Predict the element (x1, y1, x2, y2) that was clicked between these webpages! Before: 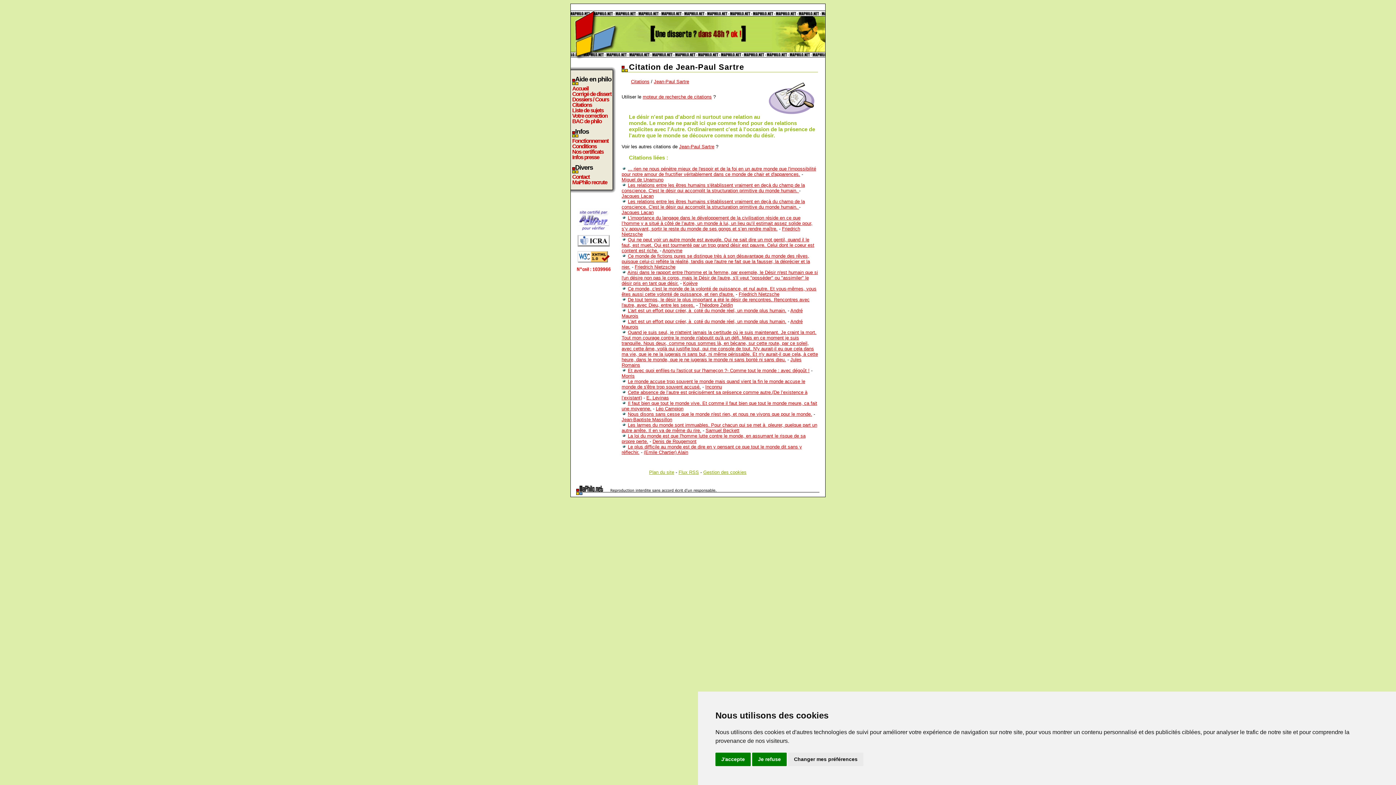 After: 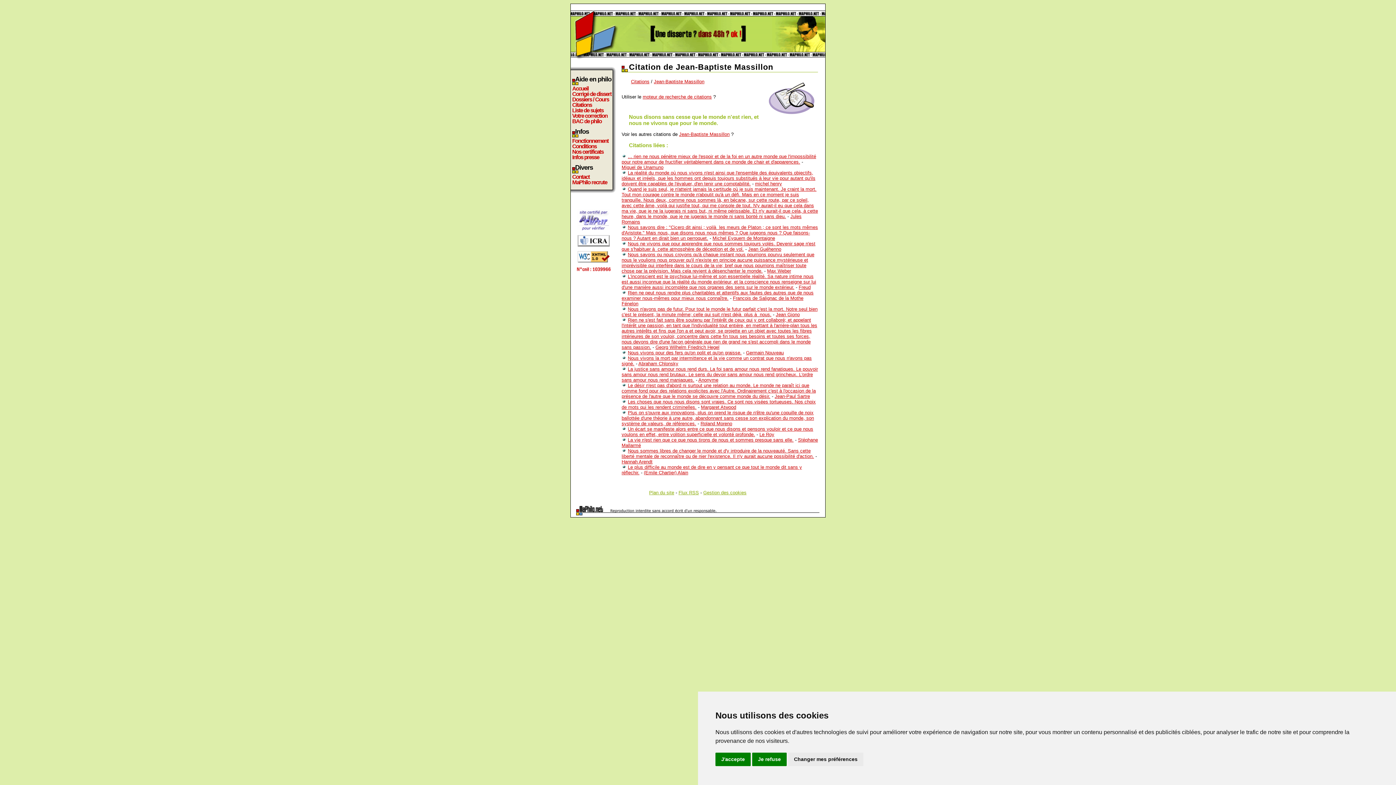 Action: label: Nous disons sans cesse que le monde n'est rien, et nous ne vivons que pour le monde. bbox: (628, 411, 812, 417)